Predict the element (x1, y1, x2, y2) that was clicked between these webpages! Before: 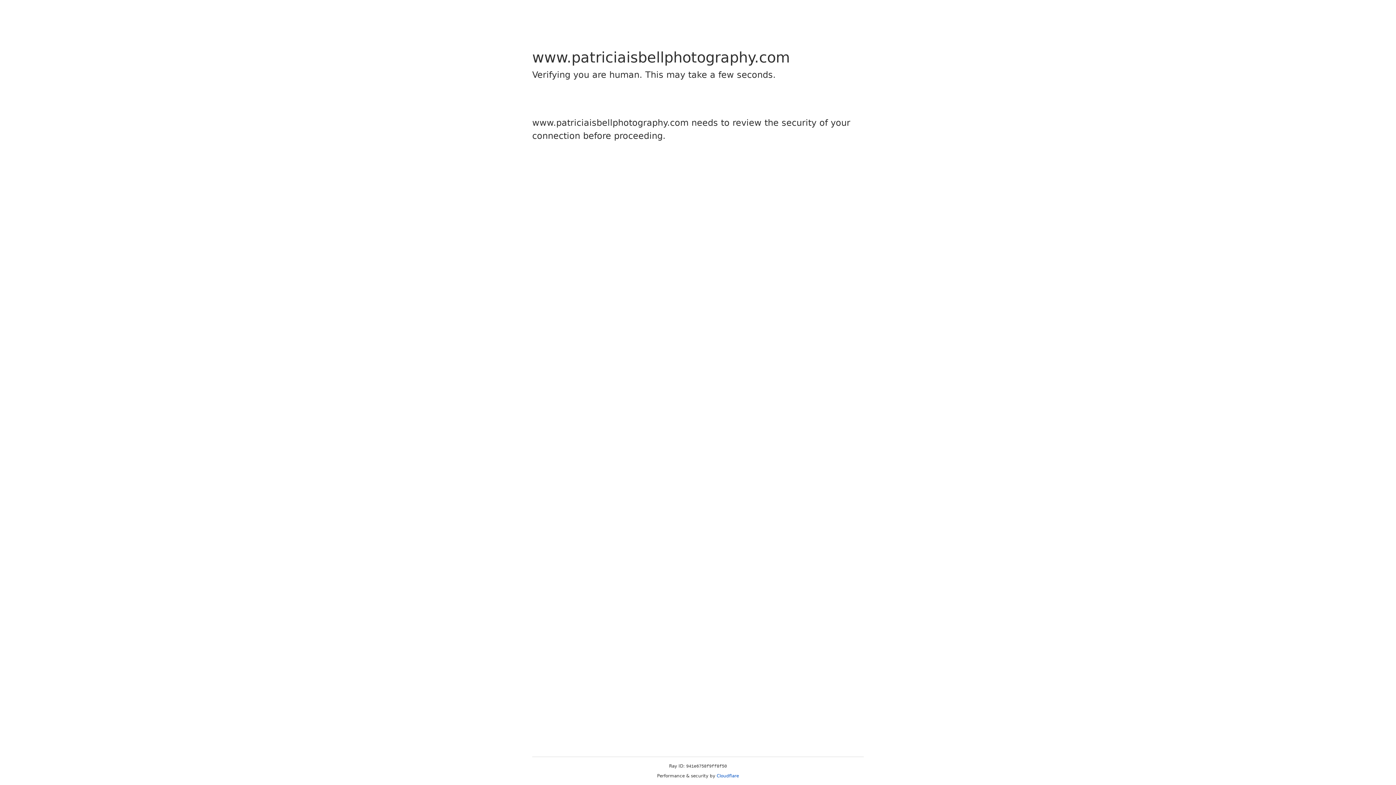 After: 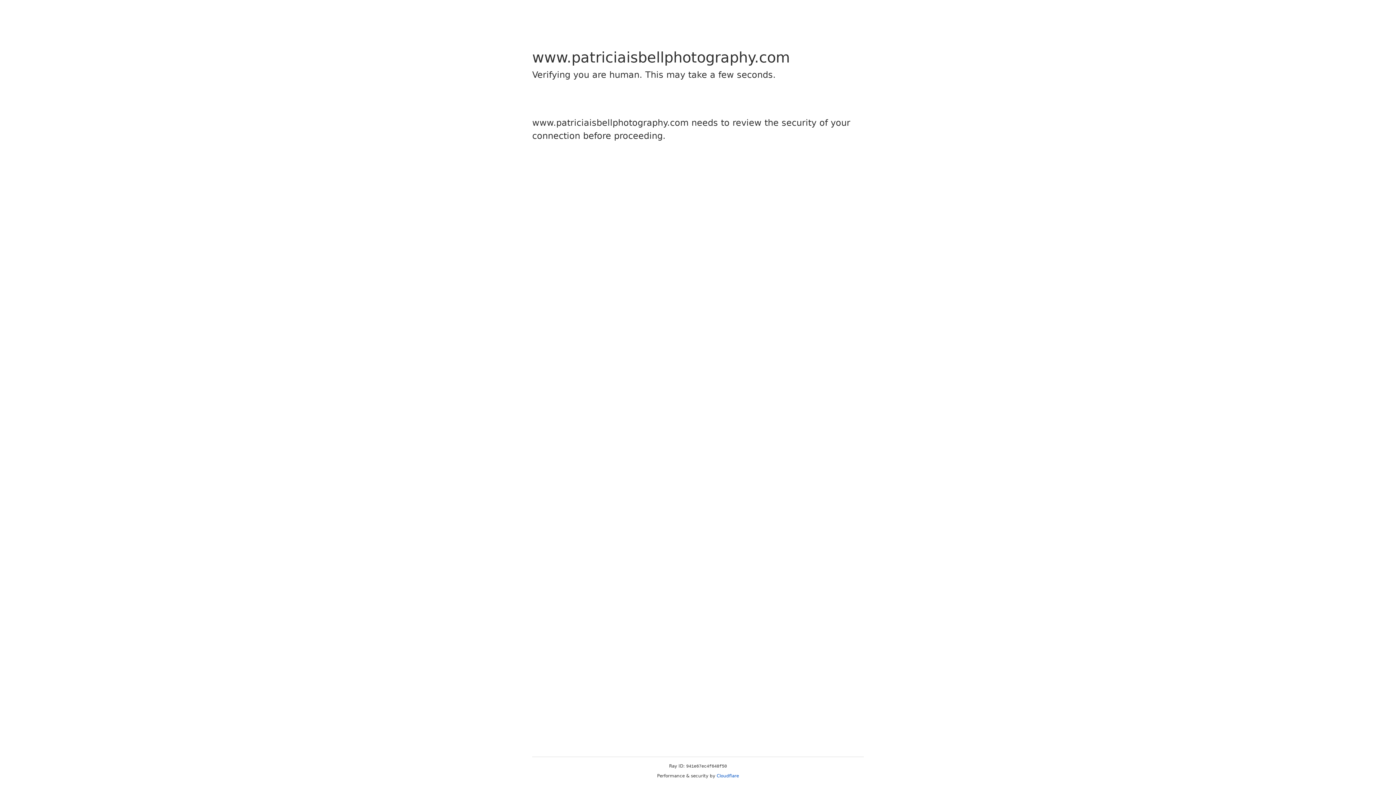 Action: bbox: (716, 773, 739, 778) label: Cloudflare